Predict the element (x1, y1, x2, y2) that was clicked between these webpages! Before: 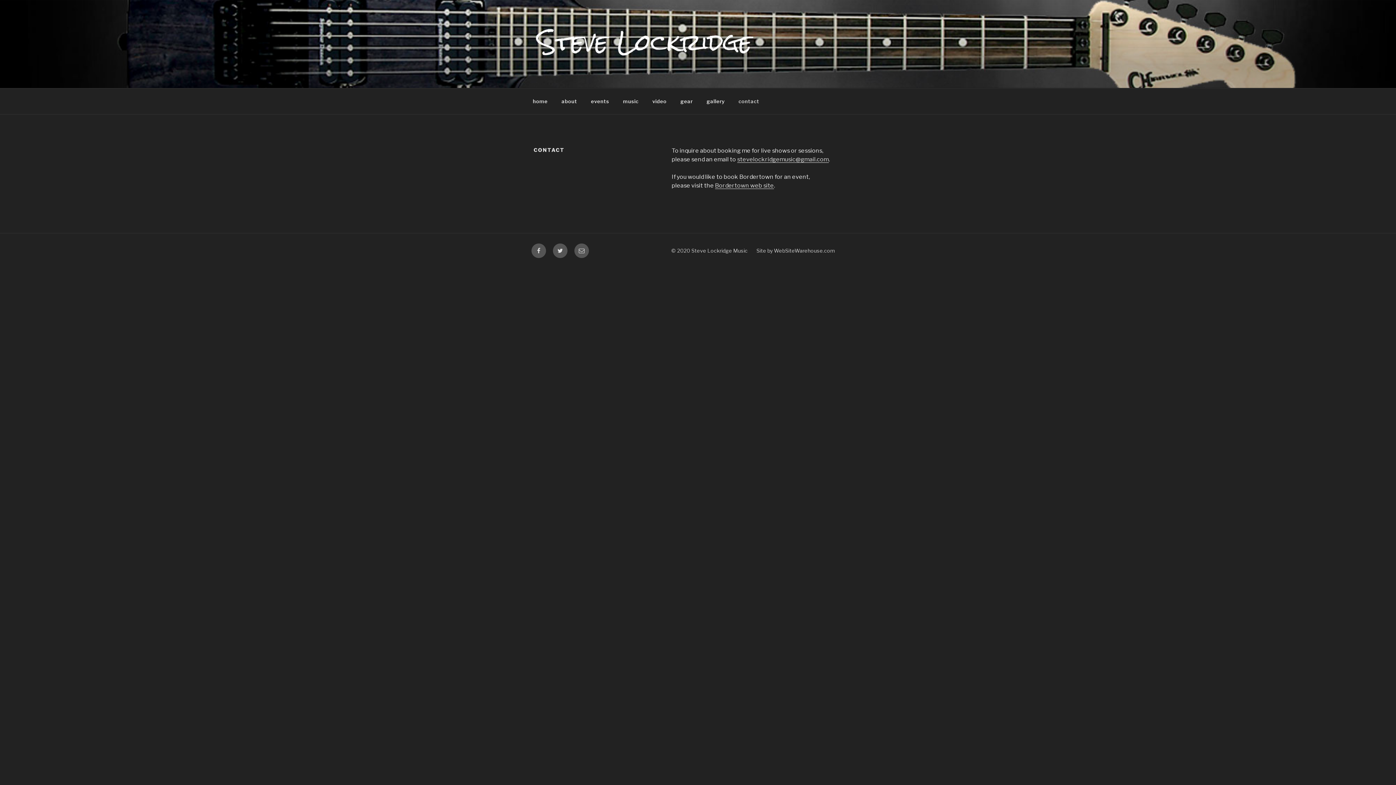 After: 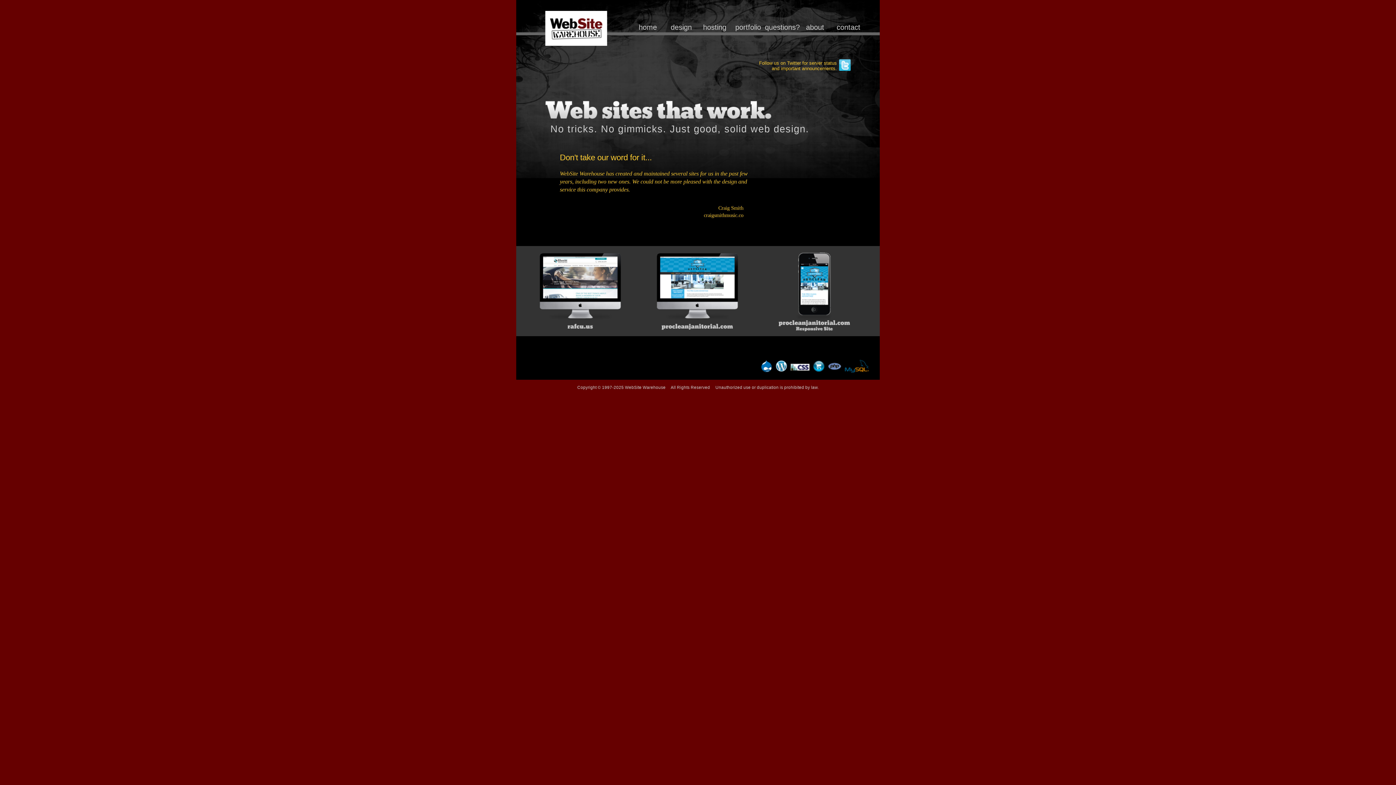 Action: bbox: (756, 247, 835, 253) label: Site by WebSiteWarehouse.com